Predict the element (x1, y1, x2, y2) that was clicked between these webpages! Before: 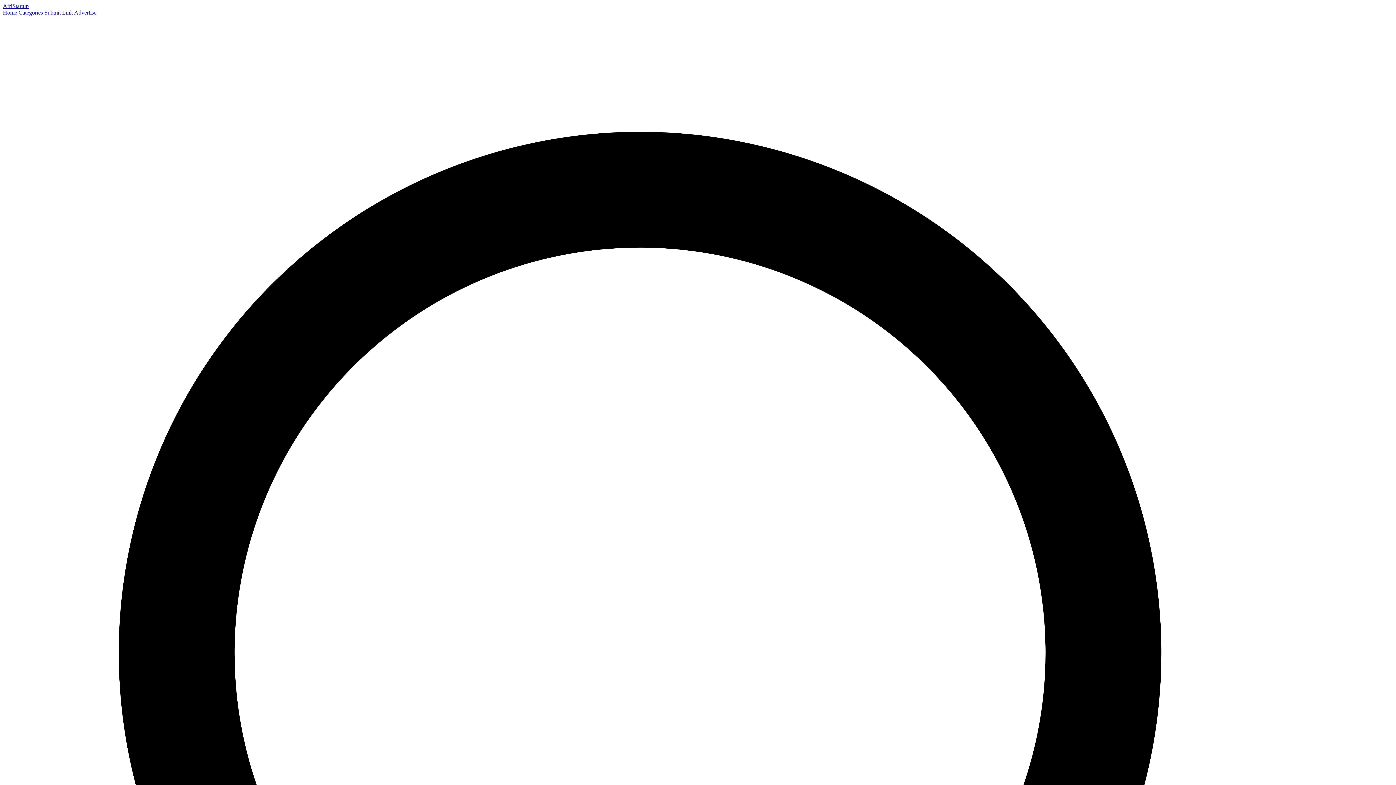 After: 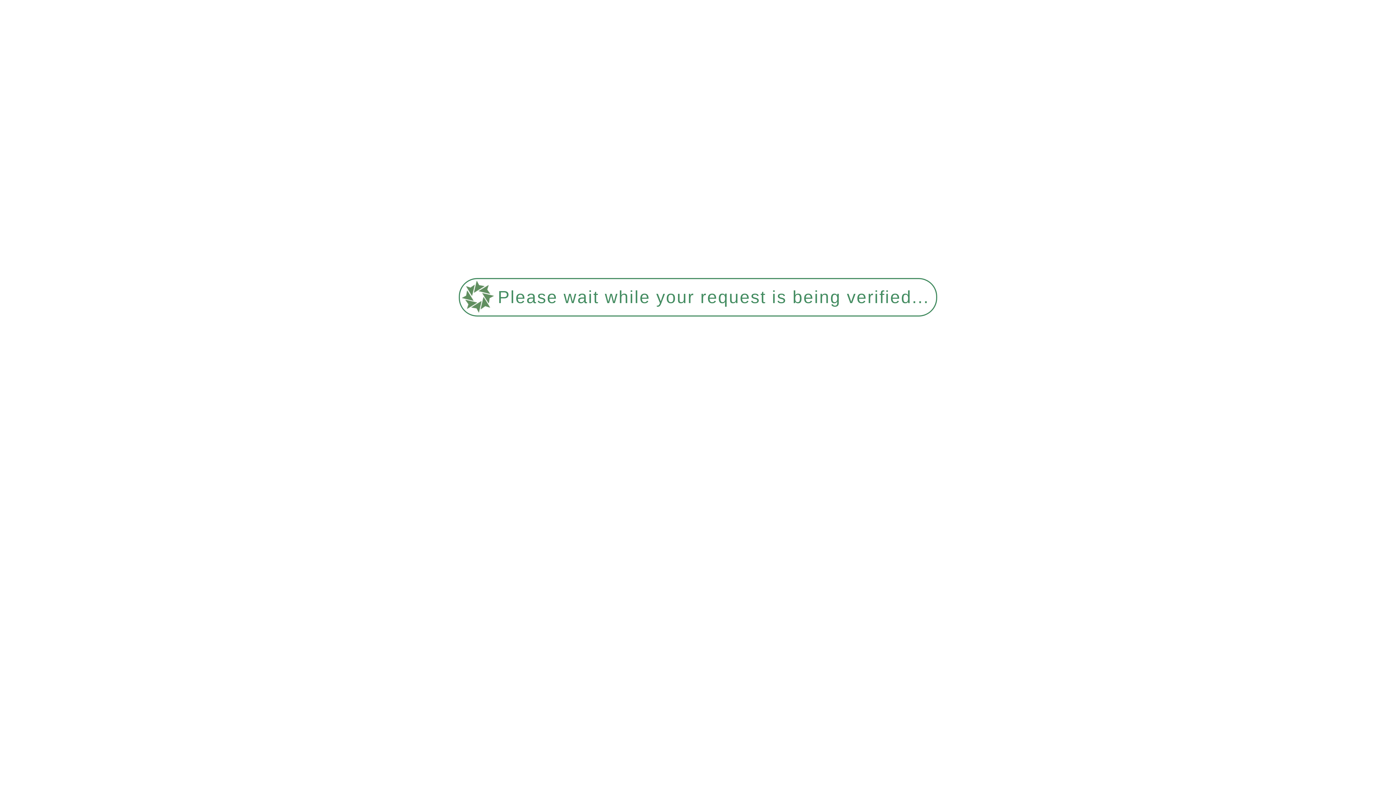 Action: bbox: (74, 9, 96, 15) label: Advertise